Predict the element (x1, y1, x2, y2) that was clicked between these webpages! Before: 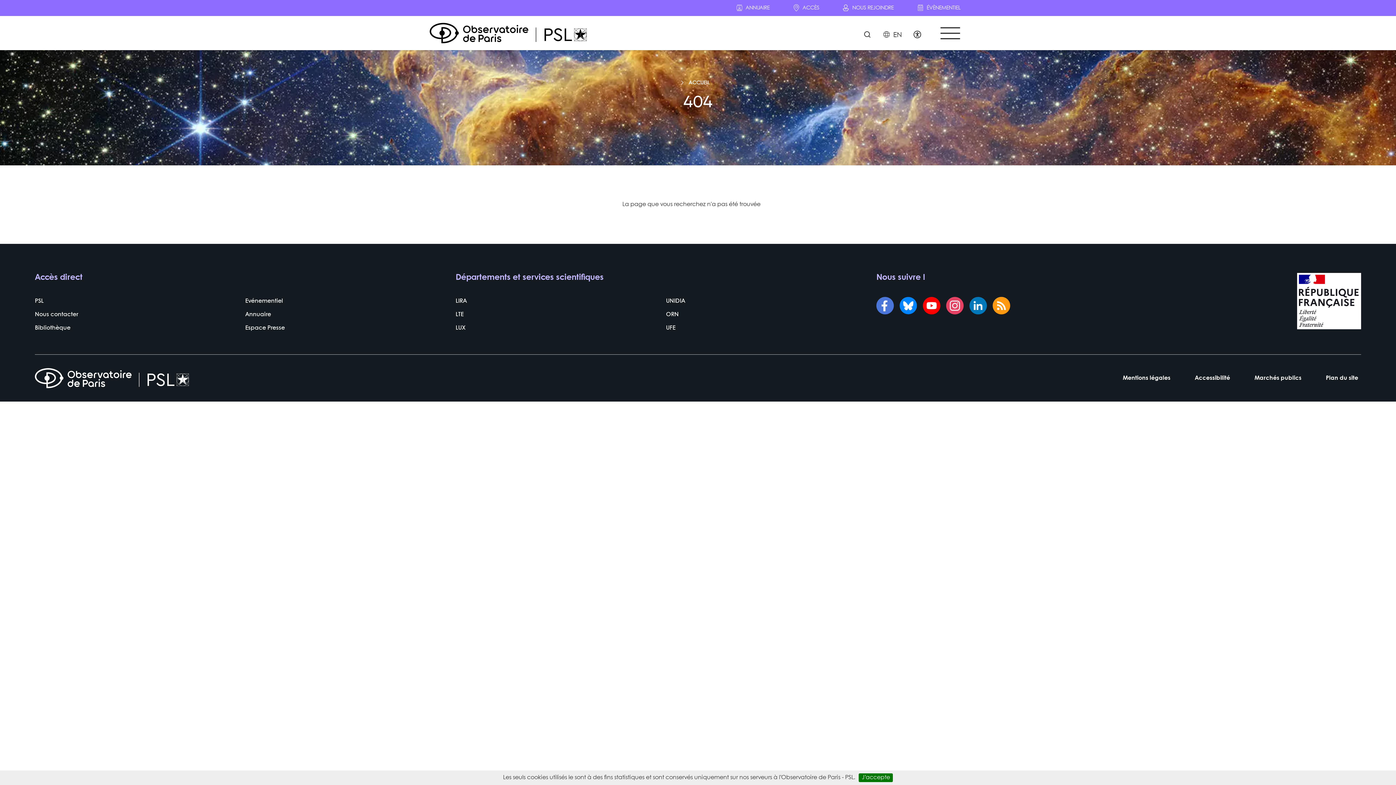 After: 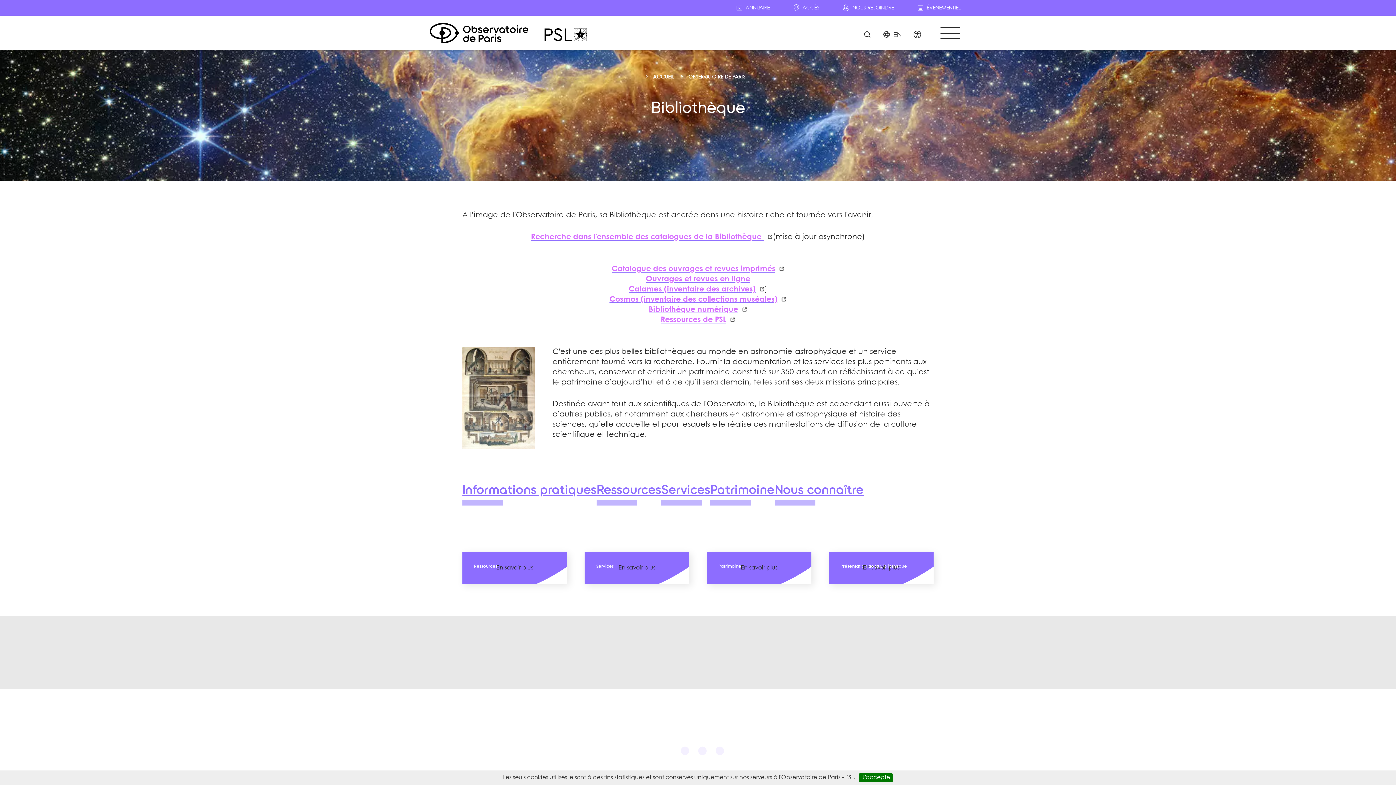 Action: bbox: (34, 323, 70, 332) label: Bibliothèque